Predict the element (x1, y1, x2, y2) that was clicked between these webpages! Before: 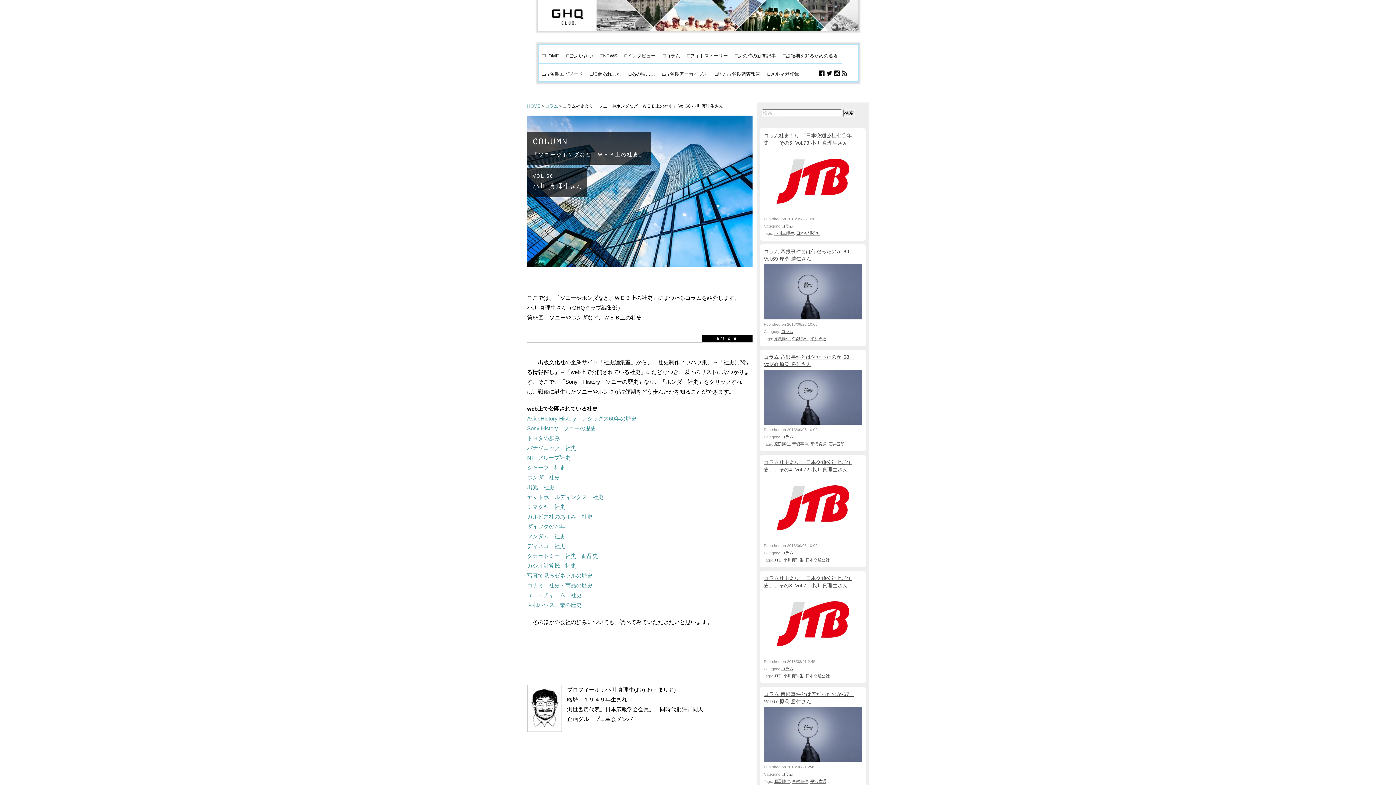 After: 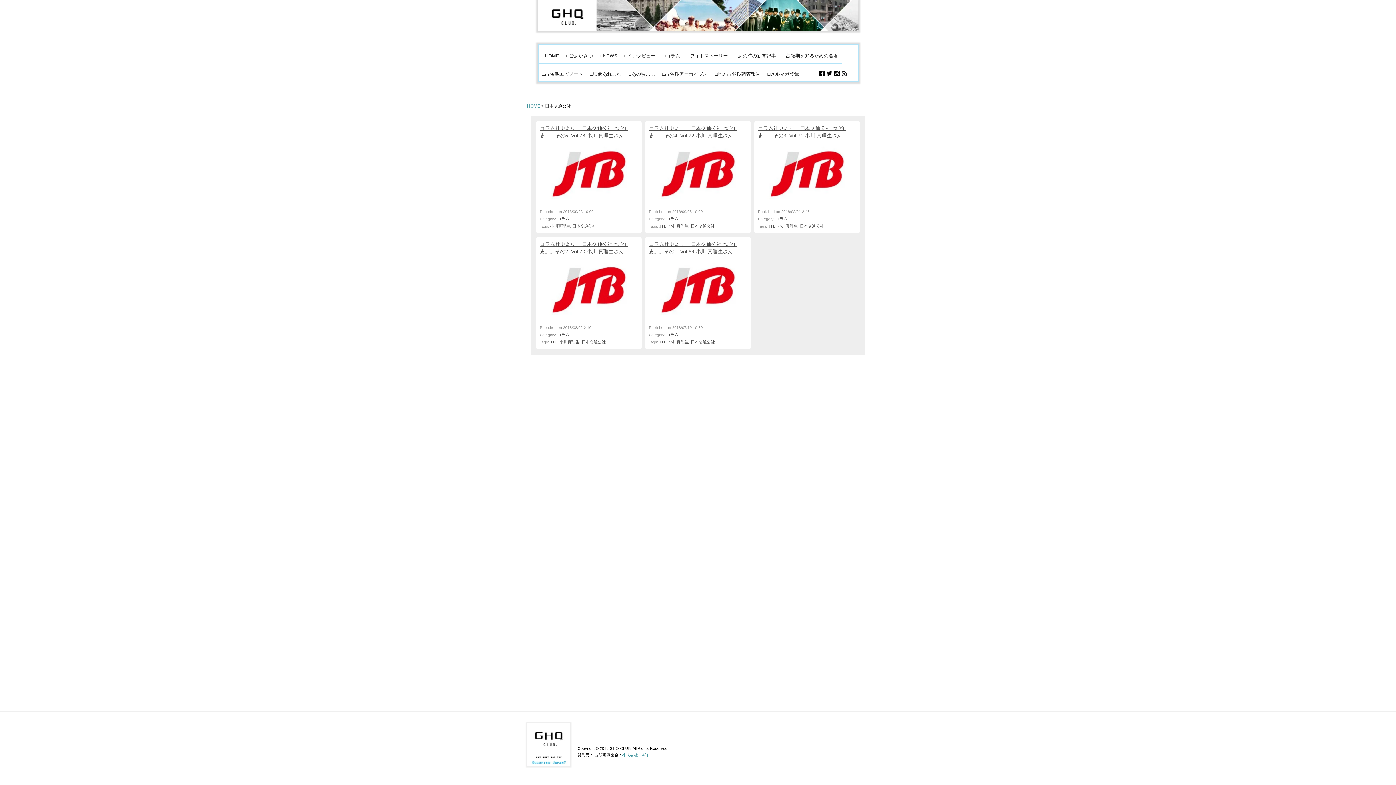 Action: bbox: (796, 231, 820, 235) label: 日本交通公社